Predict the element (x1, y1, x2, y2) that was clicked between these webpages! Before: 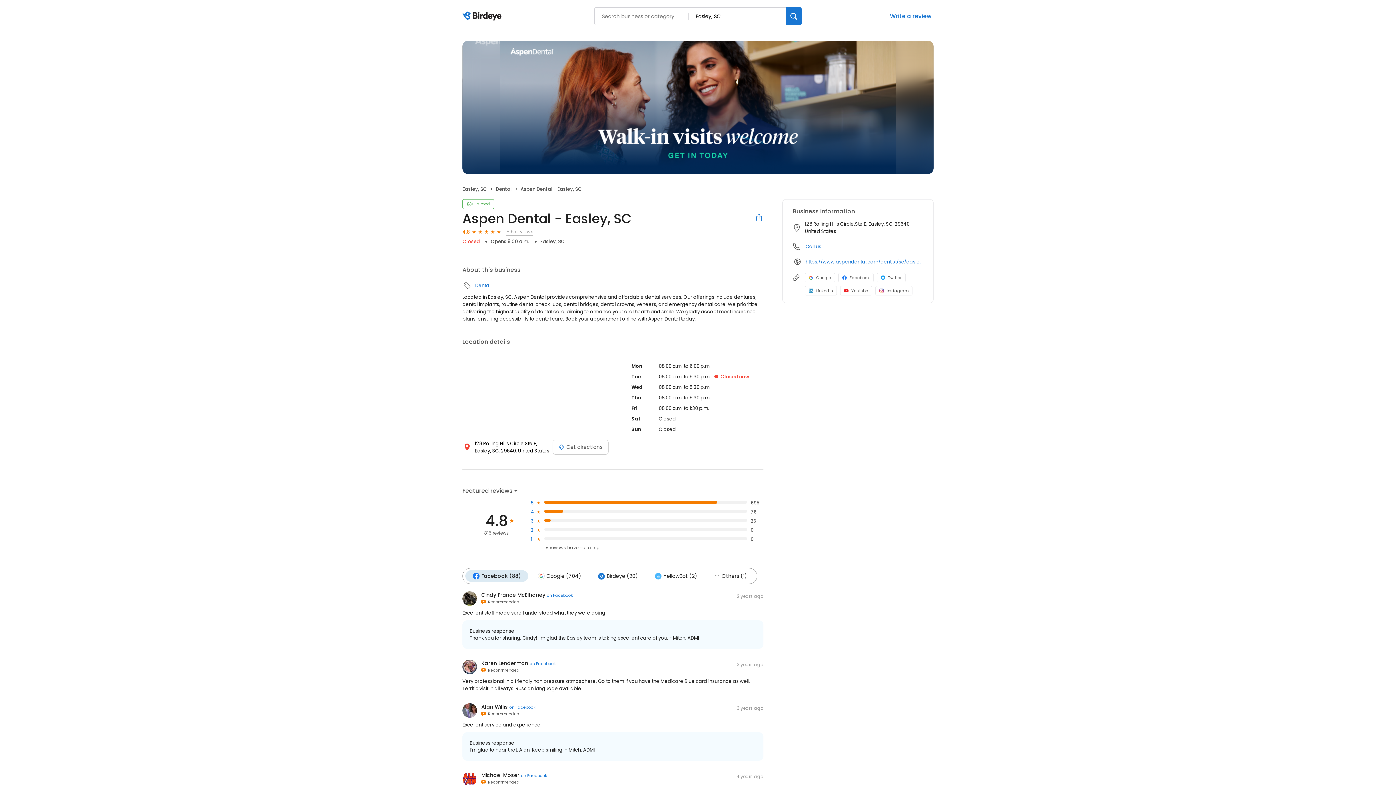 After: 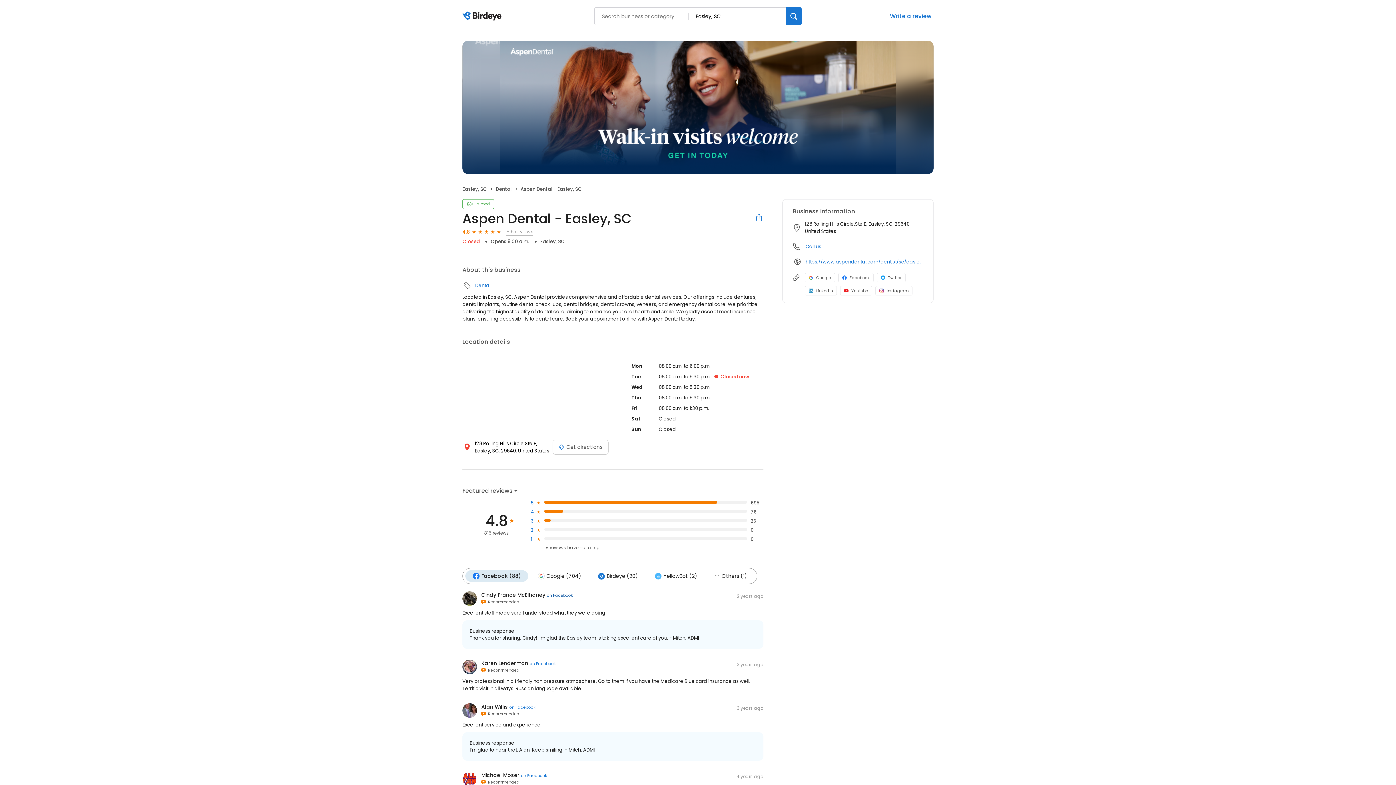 Action: bbox: (546, 592, 573, 598) label: on Facebook